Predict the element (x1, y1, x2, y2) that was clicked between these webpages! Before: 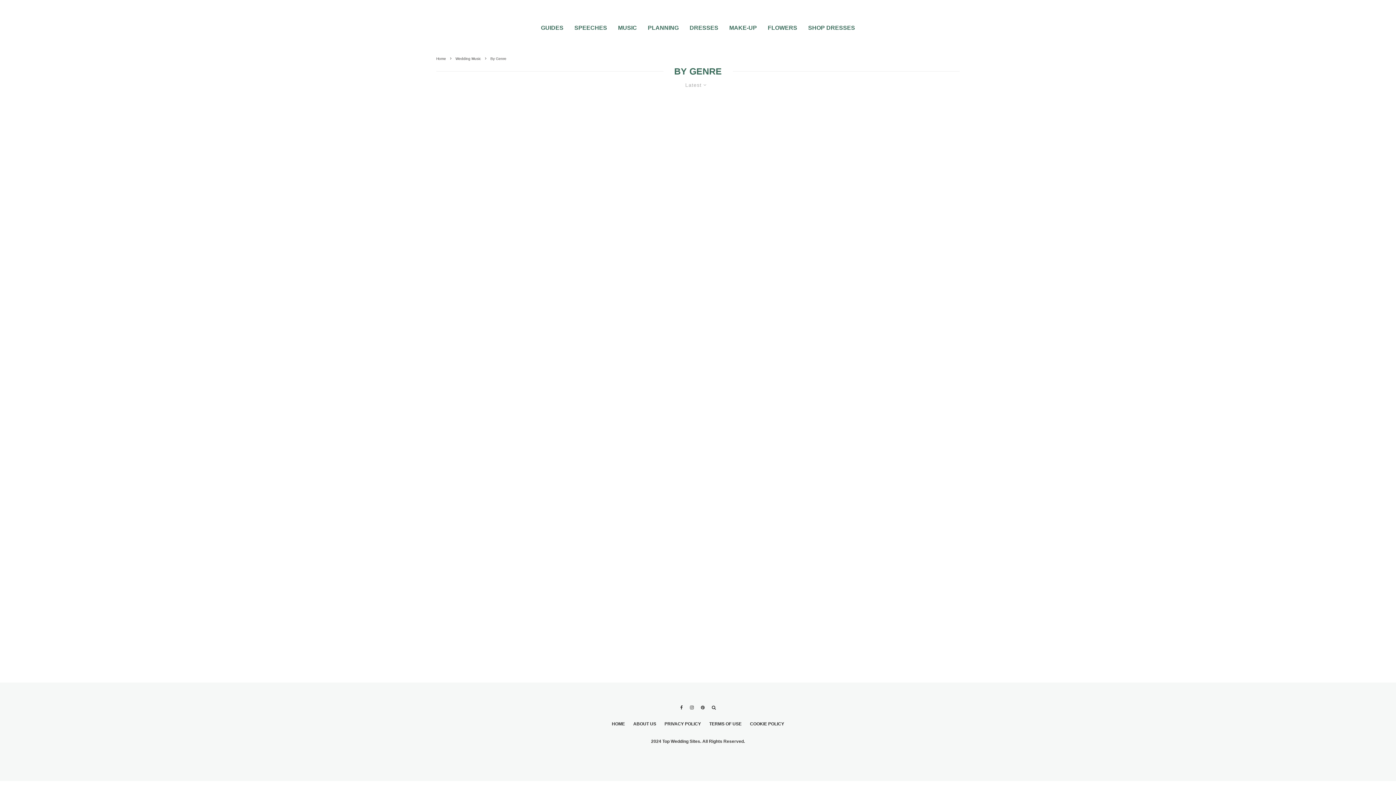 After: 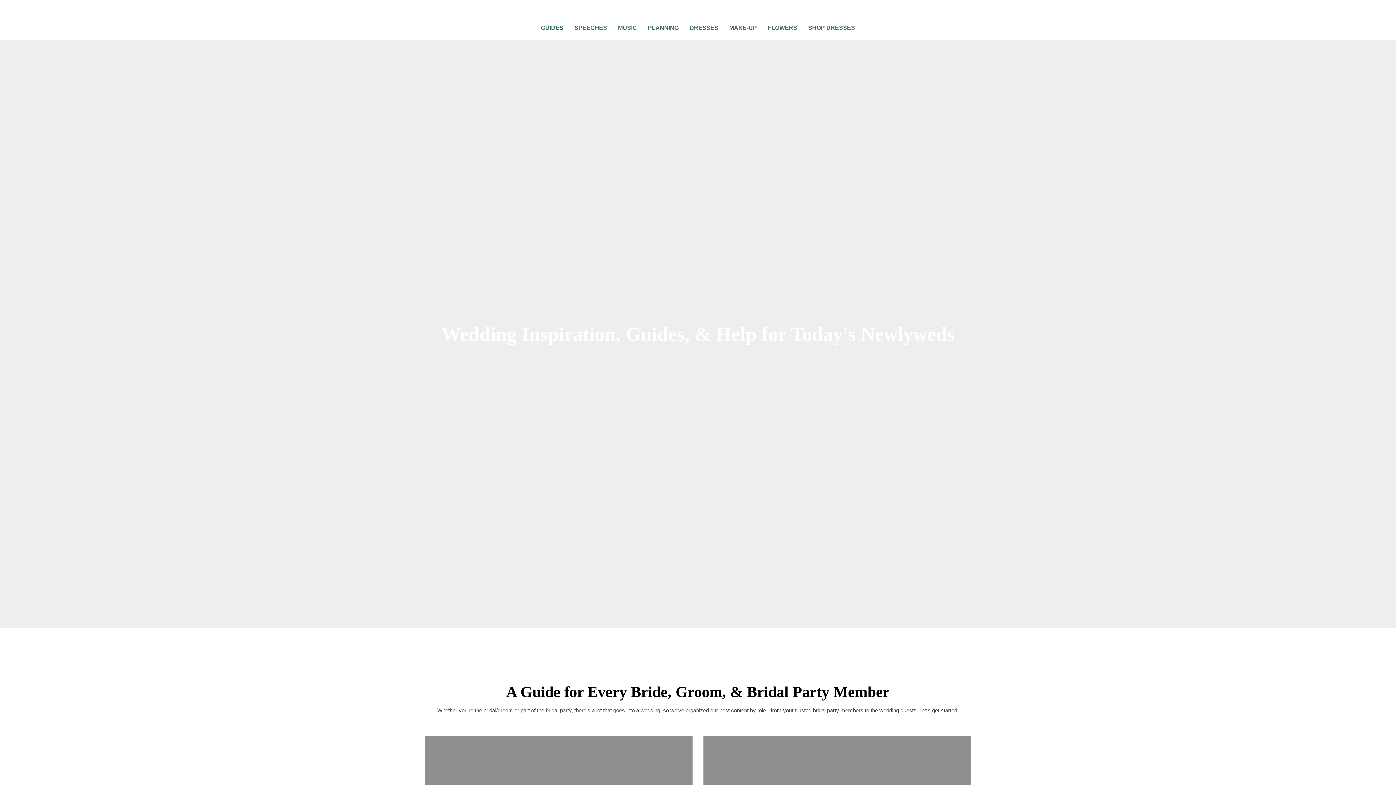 Action: bbox: (436, 56, 446, 60) label: Home